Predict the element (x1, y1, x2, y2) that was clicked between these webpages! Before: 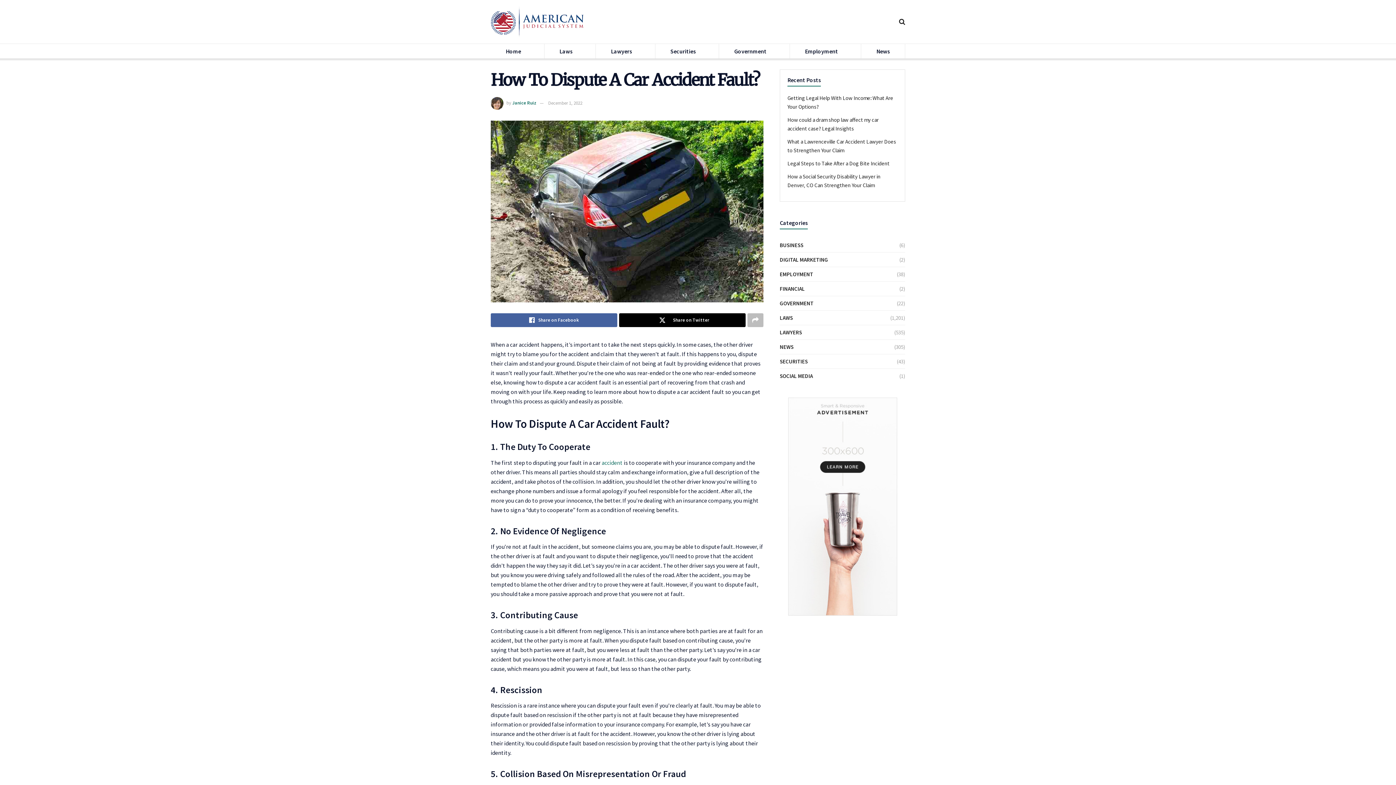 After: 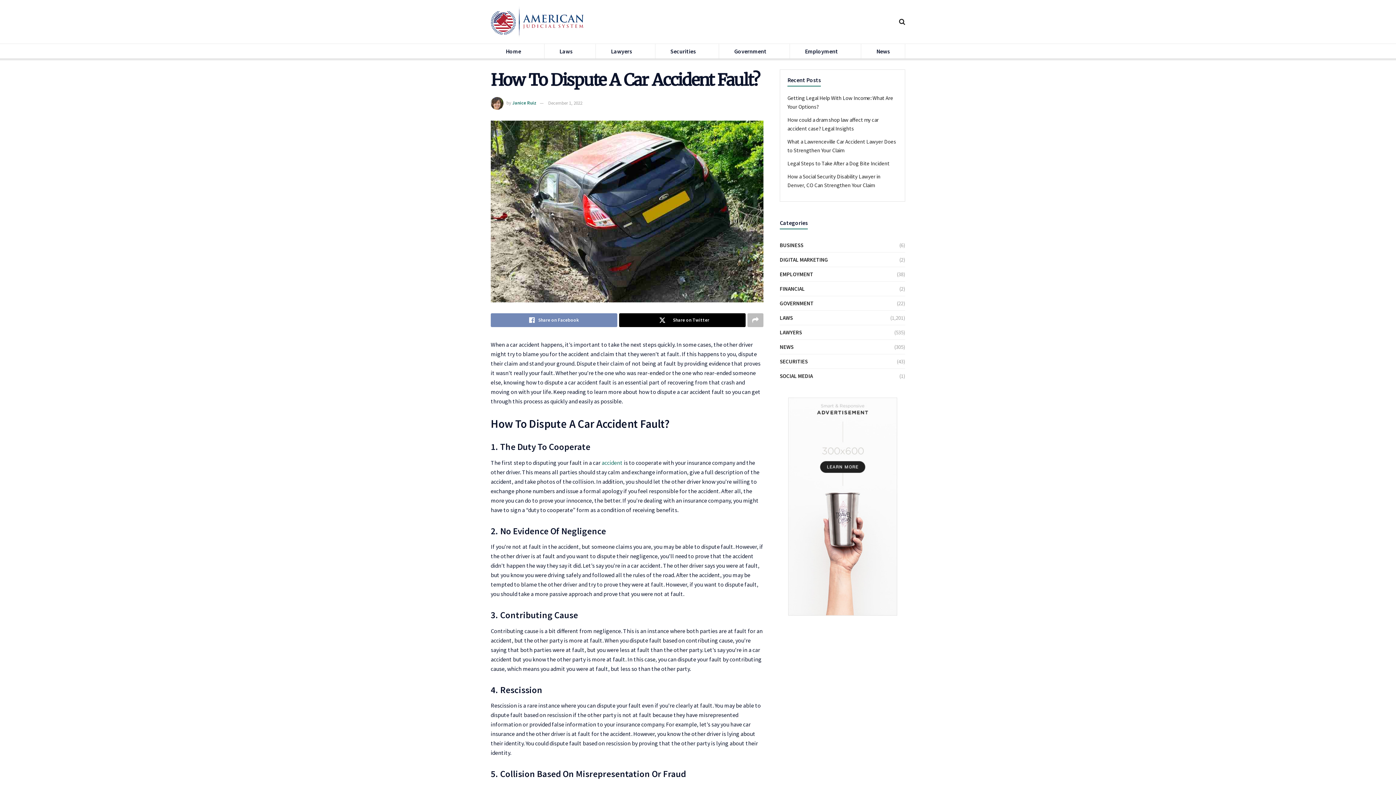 Action: label: Share on Facebook bbox: (490, 313, 617, 327)